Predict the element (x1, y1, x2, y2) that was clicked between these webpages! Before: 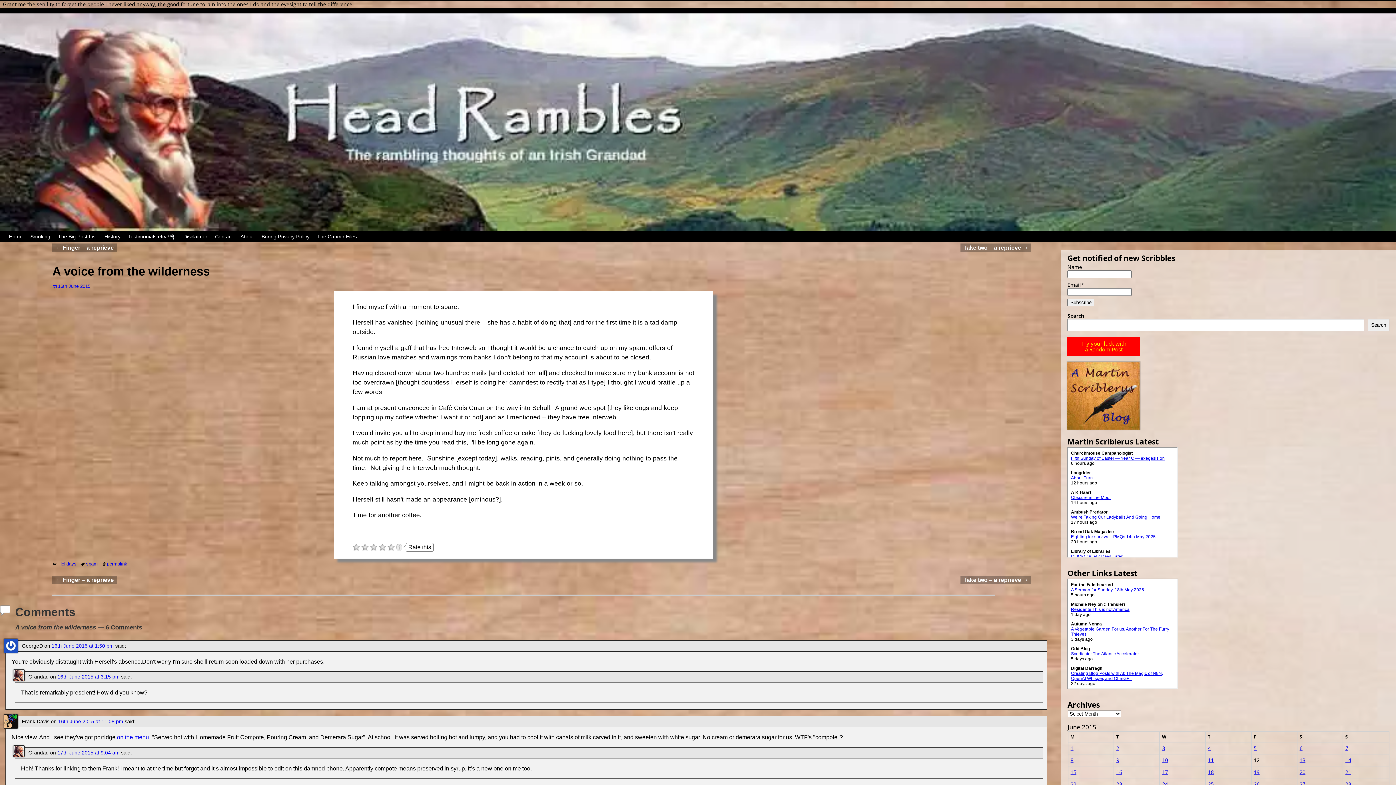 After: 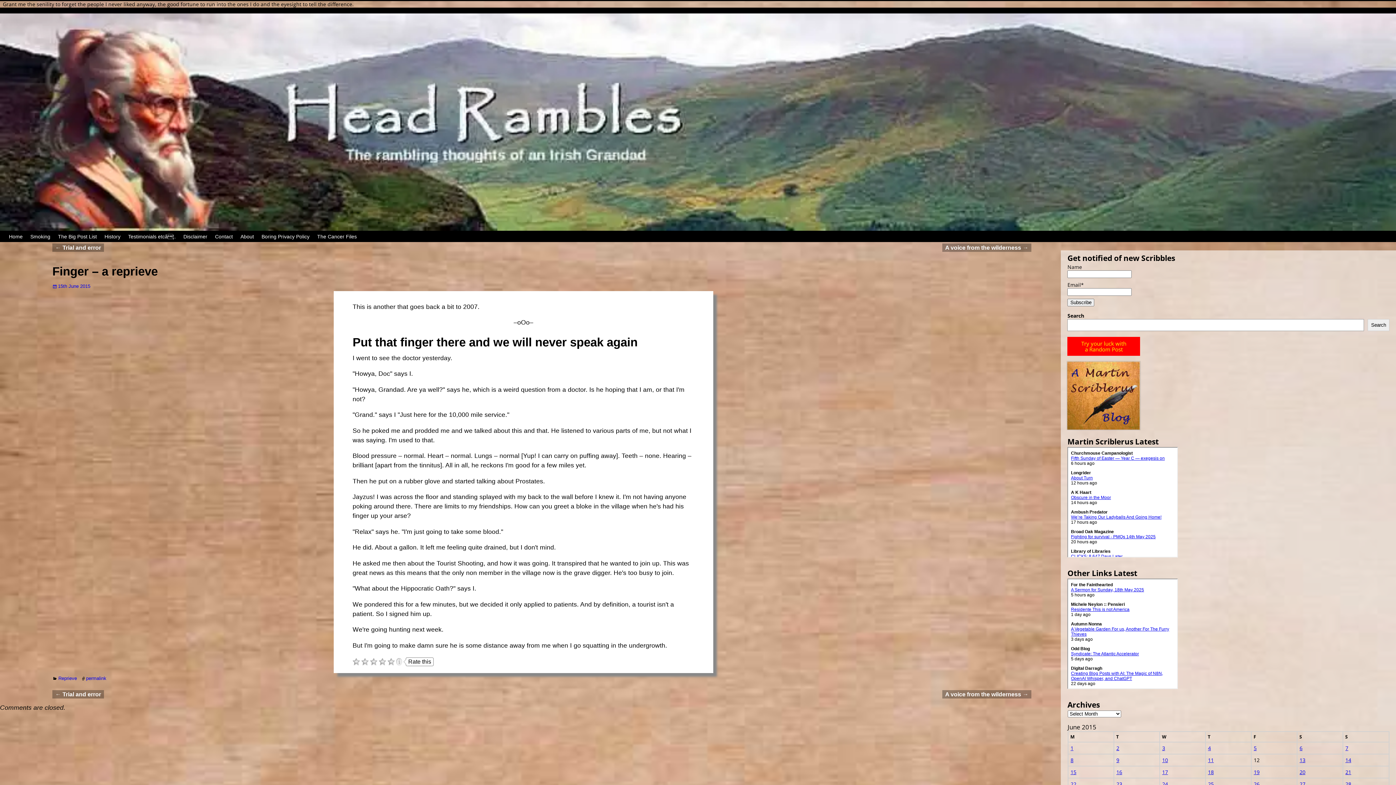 Action: label: ← Finger – a reprieve bbox: (52, 575, 116, 584)